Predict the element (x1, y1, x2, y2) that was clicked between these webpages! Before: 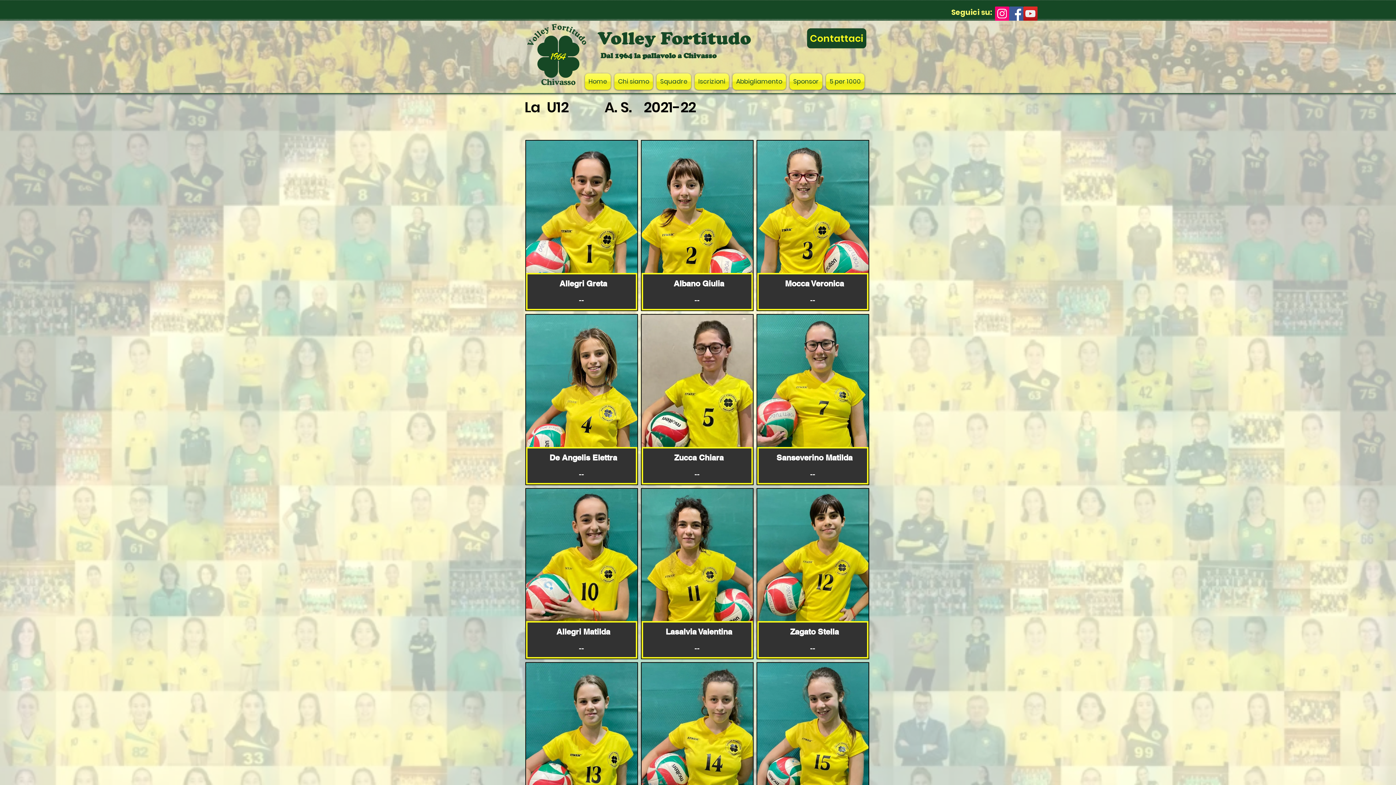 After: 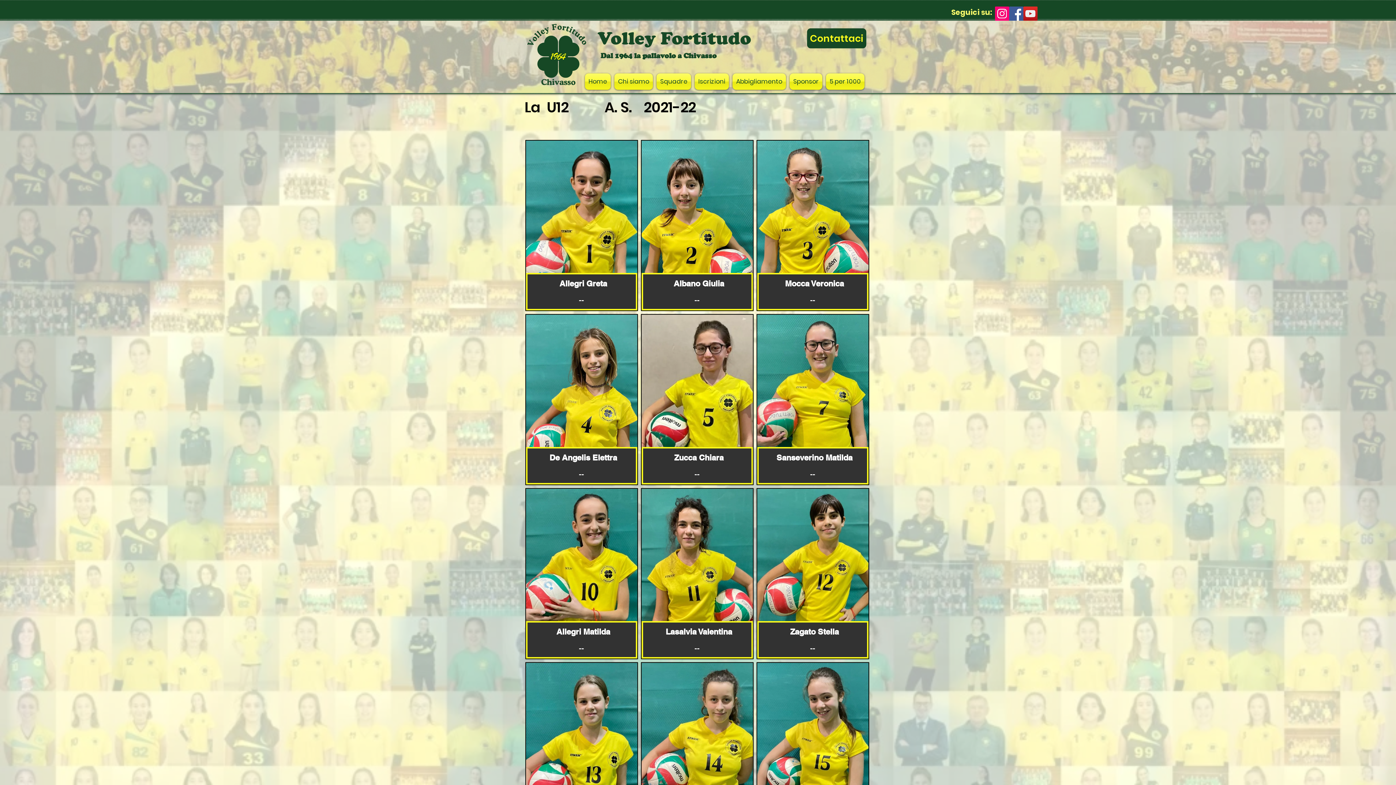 Action: label: Facebook bbox: (1009, 6, 1023, 20)